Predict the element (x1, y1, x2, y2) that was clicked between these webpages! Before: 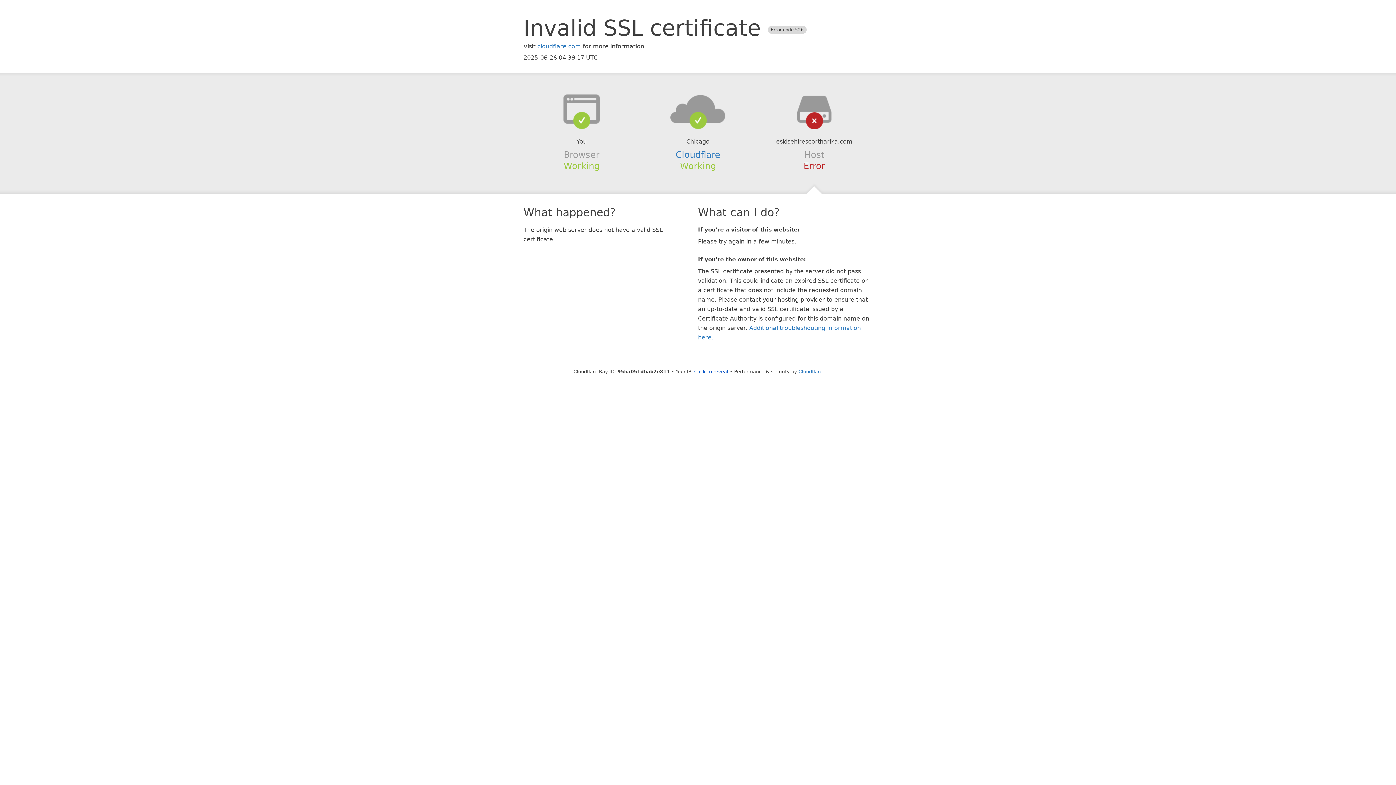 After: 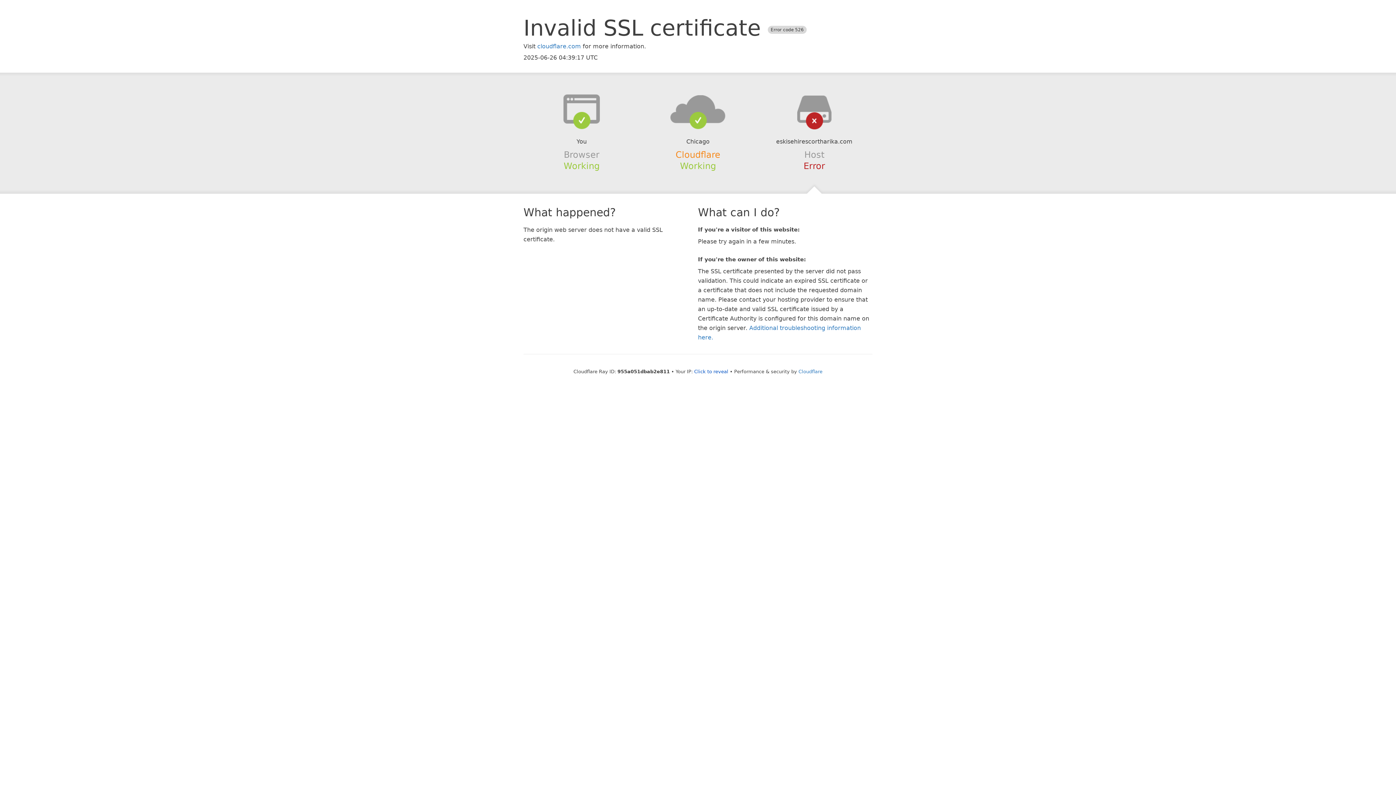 Action: label: Cloudflare bbox: (675, 149, 720, 159)